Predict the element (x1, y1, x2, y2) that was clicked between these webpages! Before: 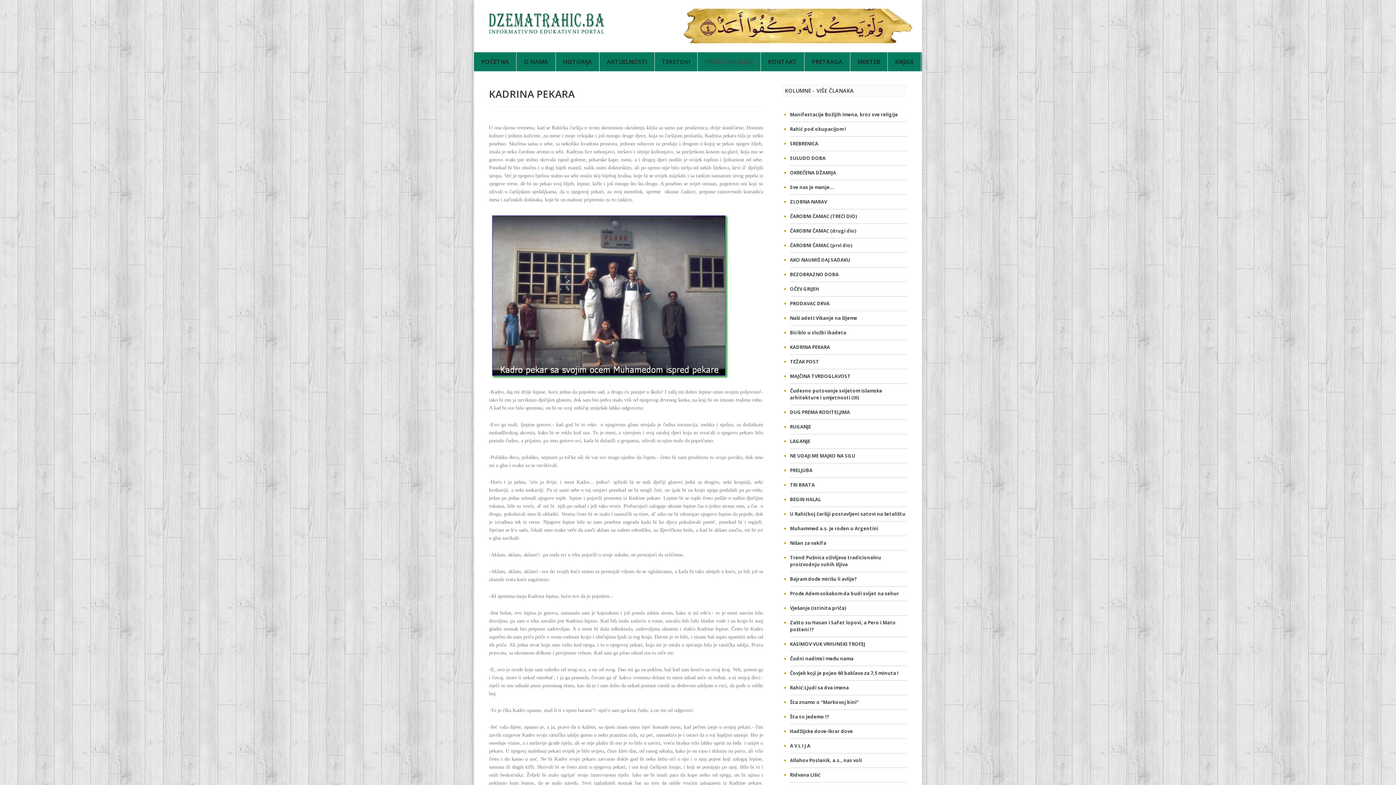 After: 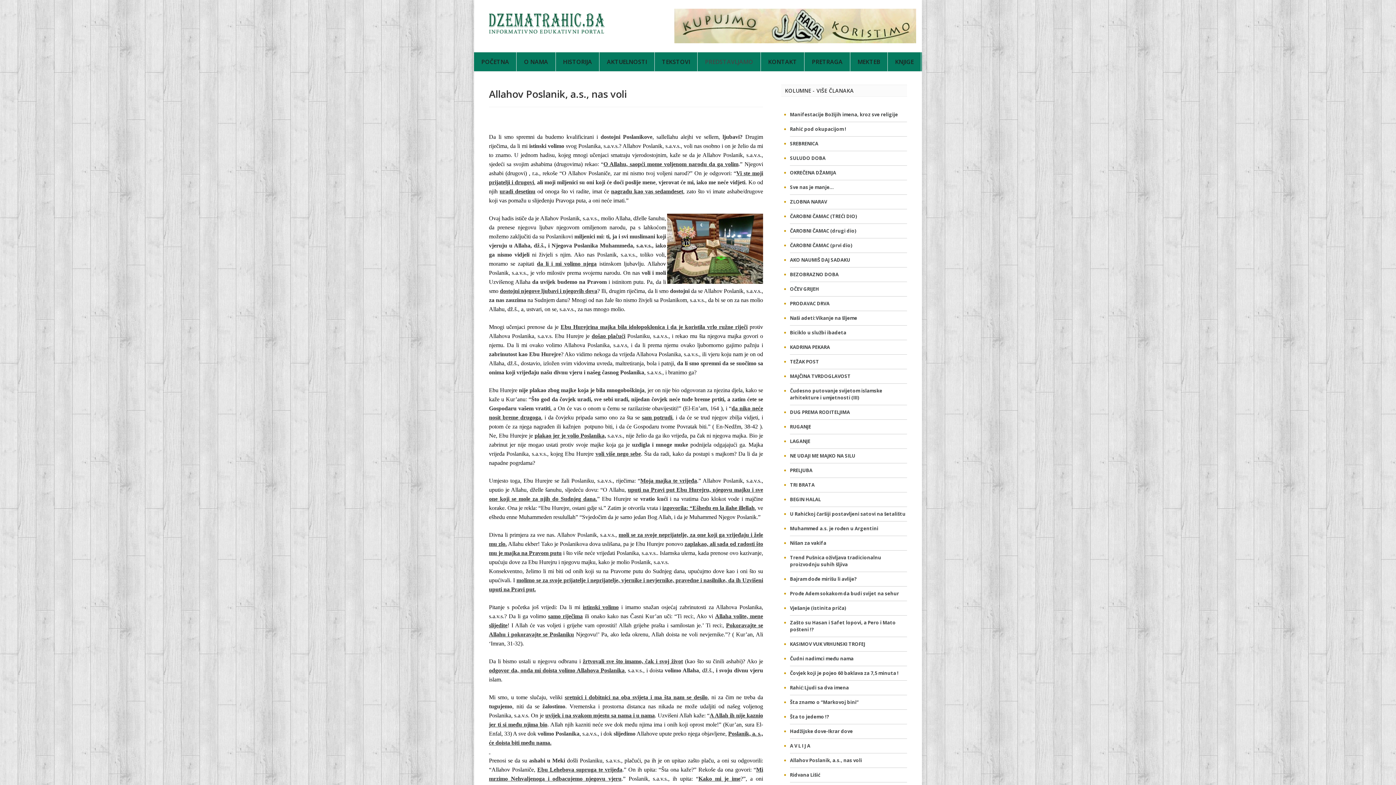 Action: bbox: (790, 757, 862, 764) label: Allahov Poslanik, a.s., nas voli